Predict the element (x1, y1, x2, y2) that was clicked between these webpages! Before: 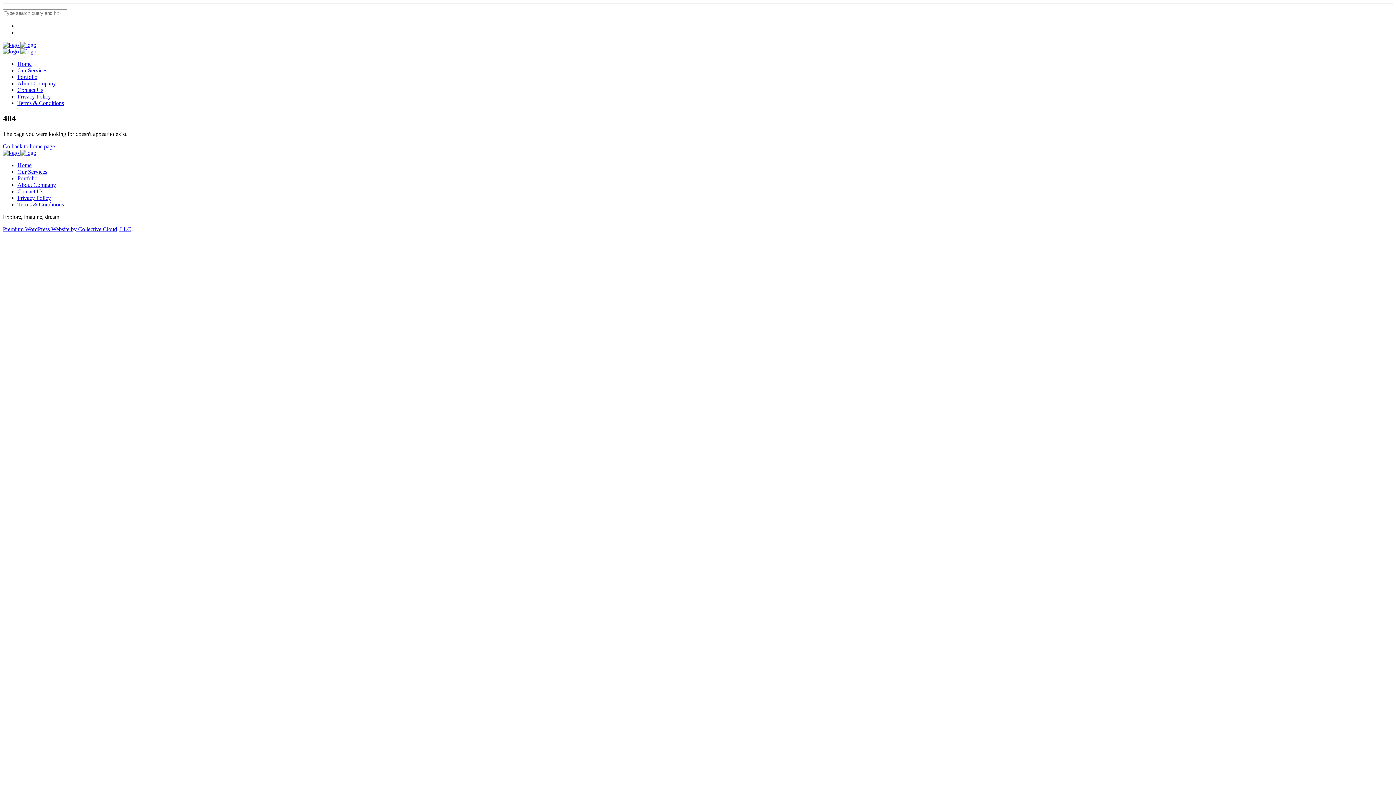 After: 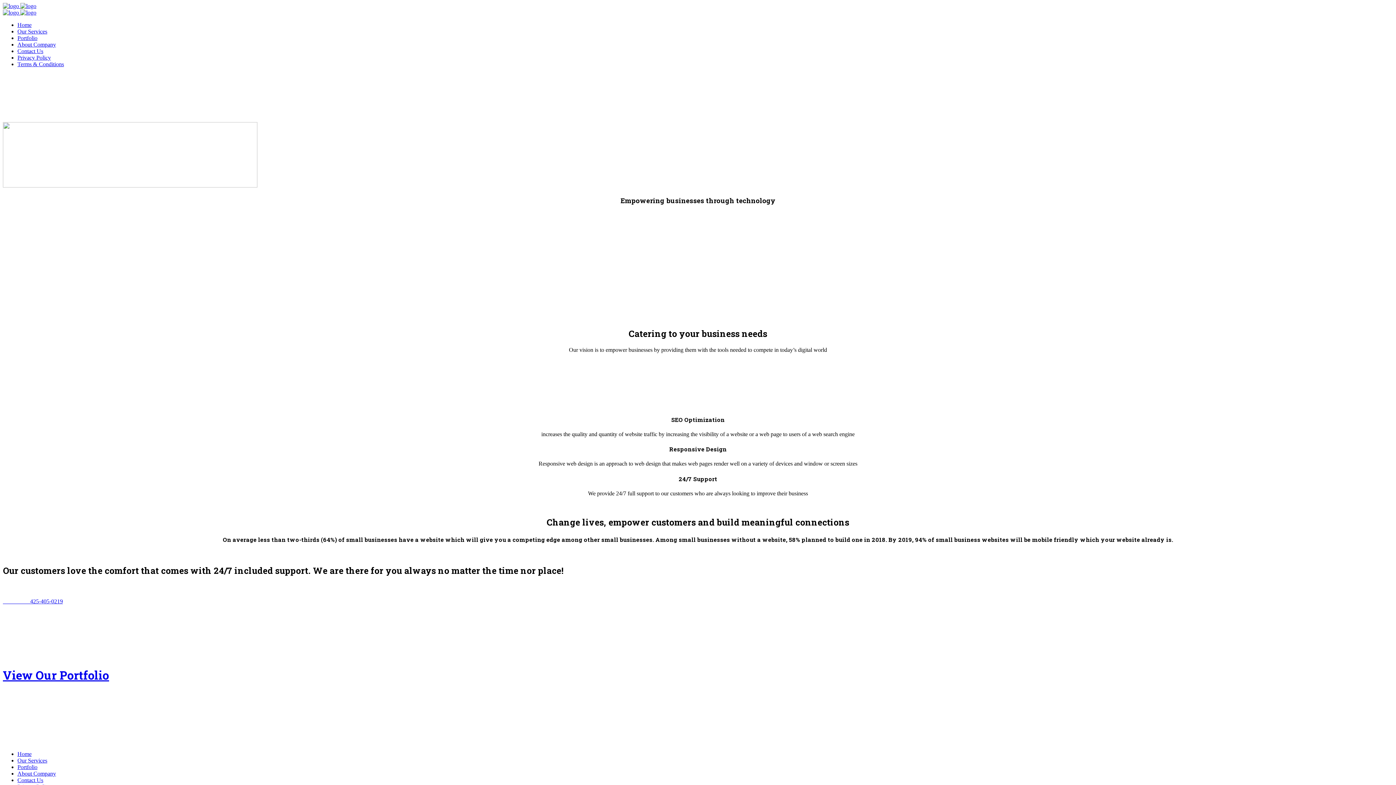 Action: bbox: (2, 149, 36, 155) label:  